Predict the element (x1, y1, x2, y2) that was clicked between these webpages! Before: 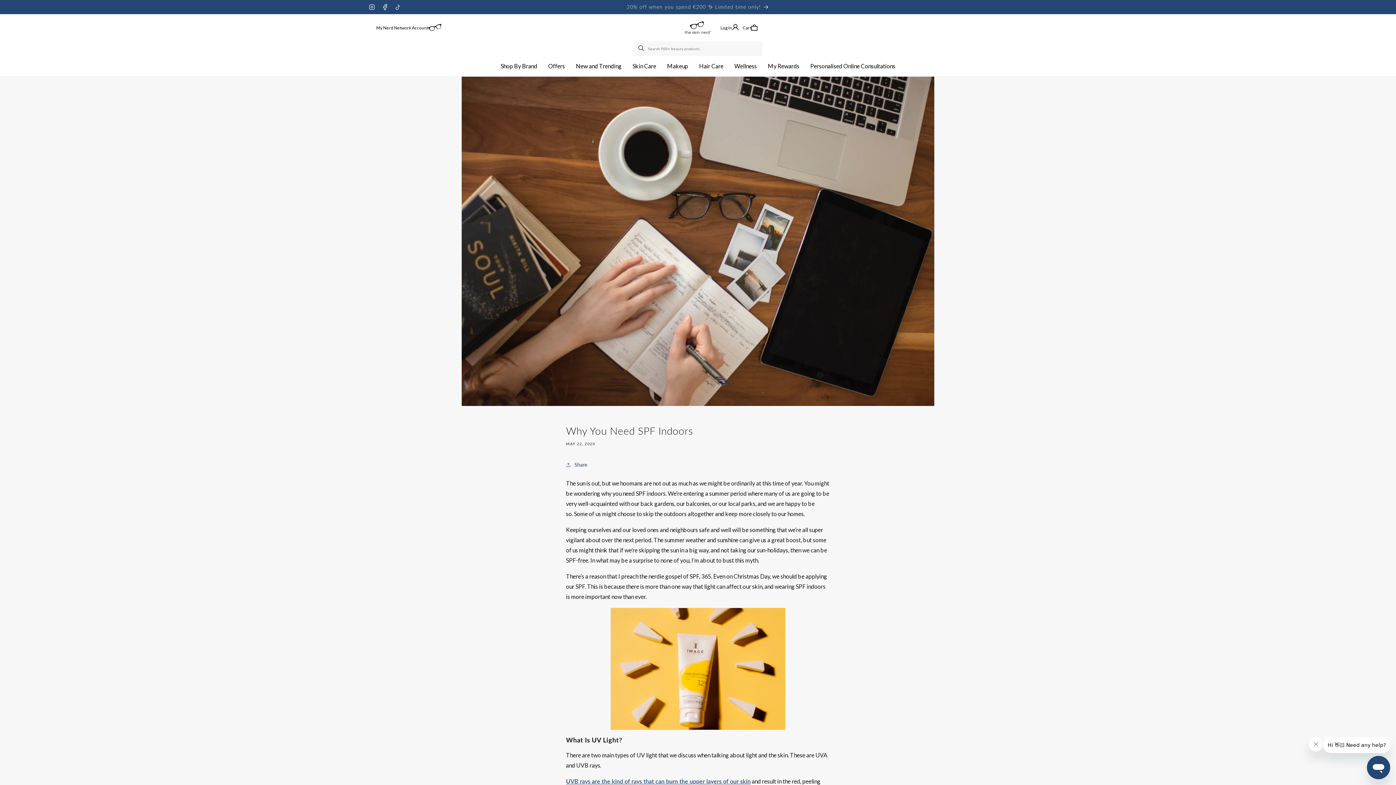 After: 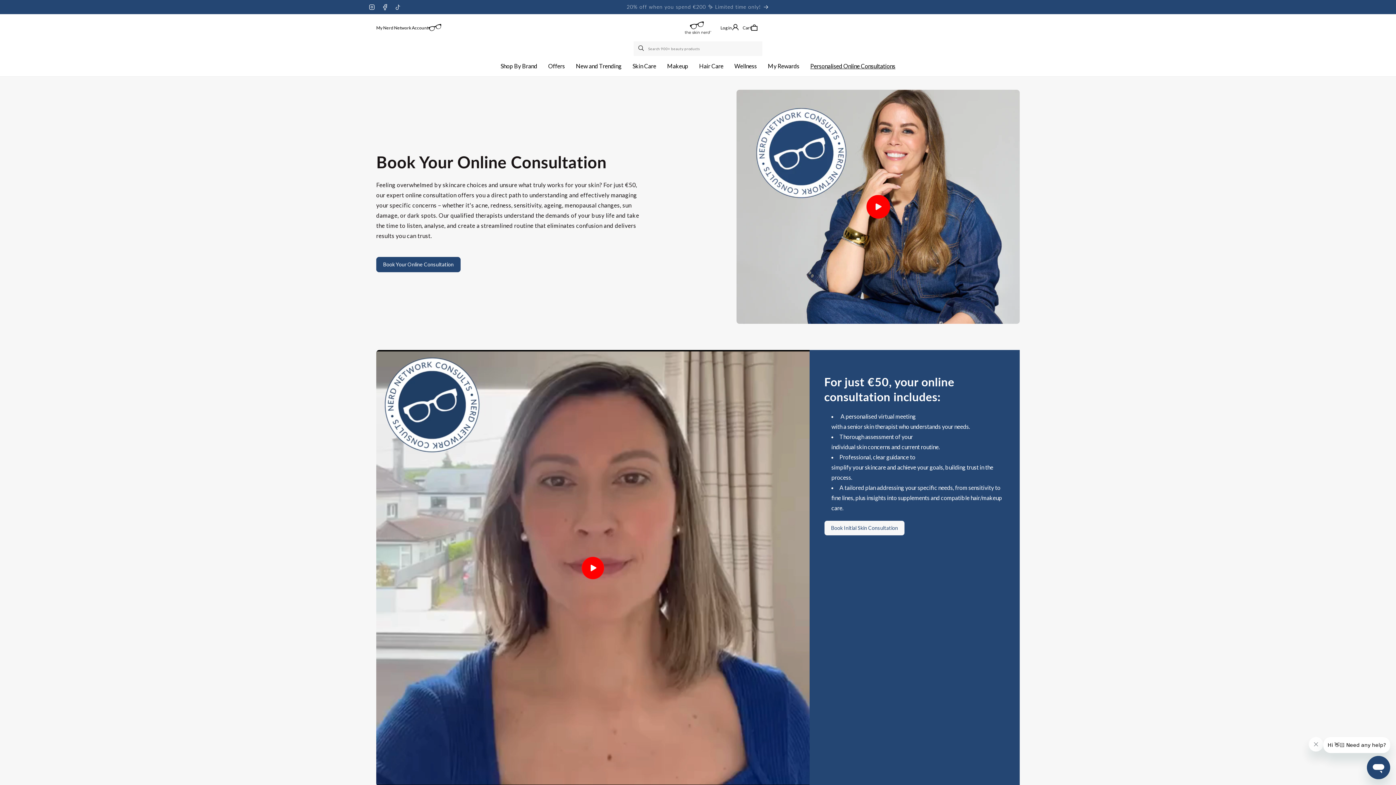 Action: label: Personalised Online Consultations bbox: (805, 55, 901, 76)